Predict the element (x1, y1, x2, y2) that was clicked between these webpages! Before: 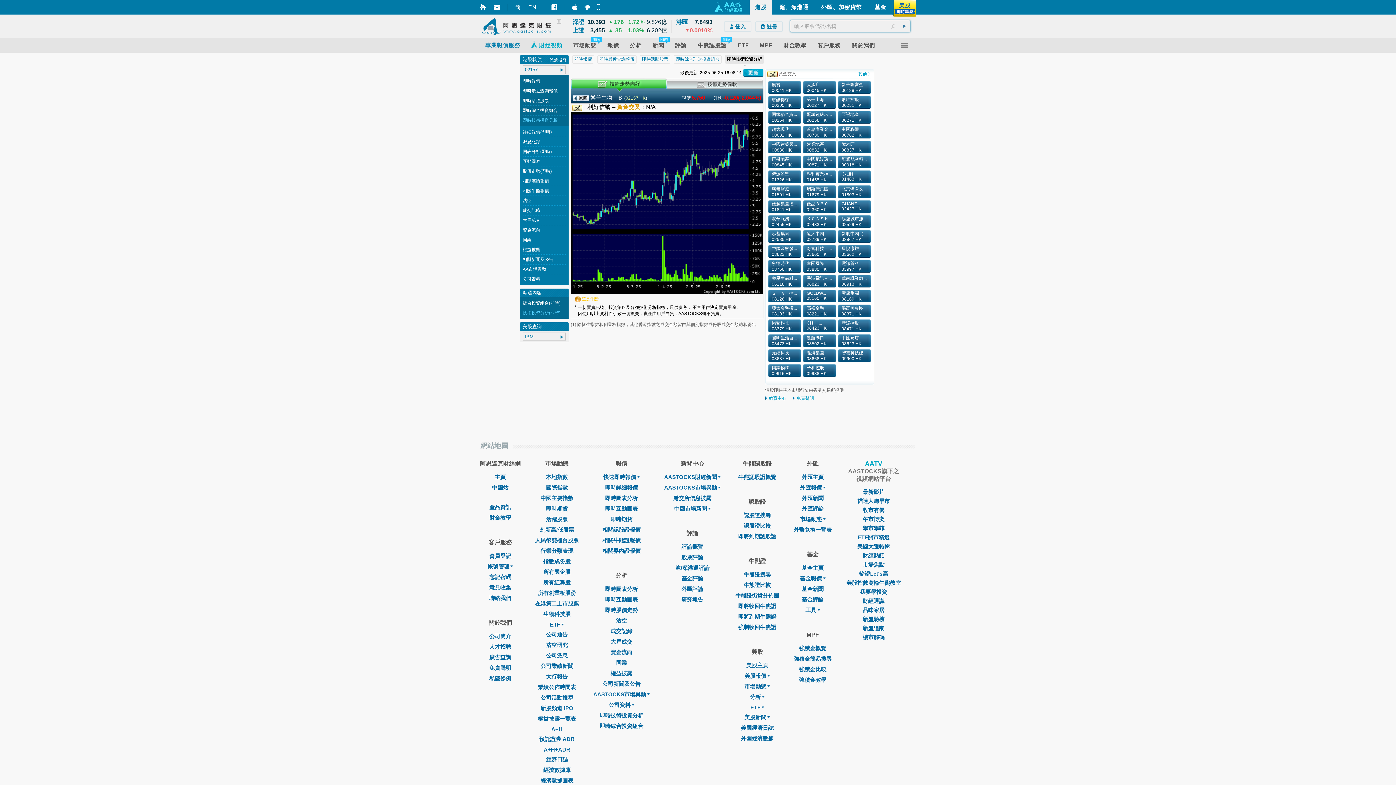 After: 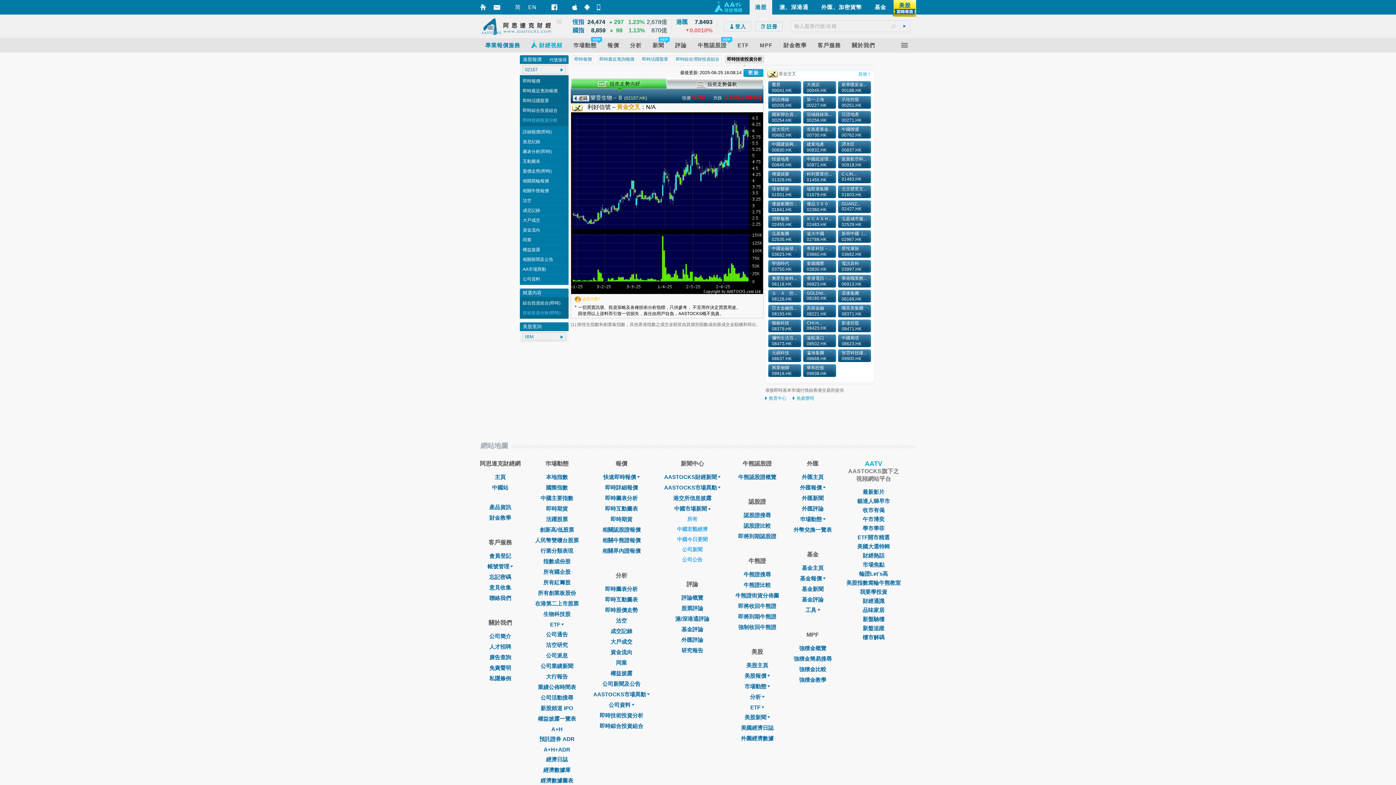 Action: label: 中國市場新聞 bbox: (674, 505, 710, 512)